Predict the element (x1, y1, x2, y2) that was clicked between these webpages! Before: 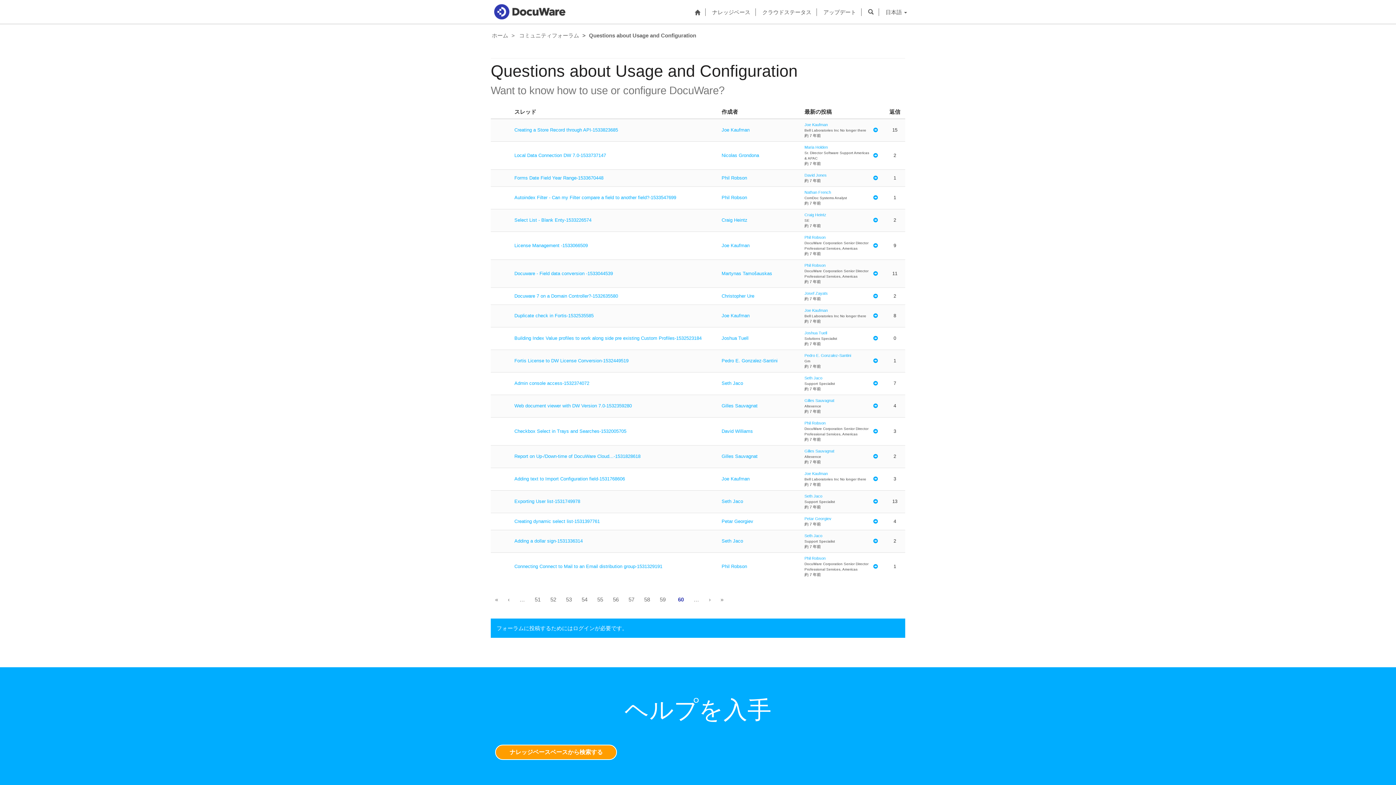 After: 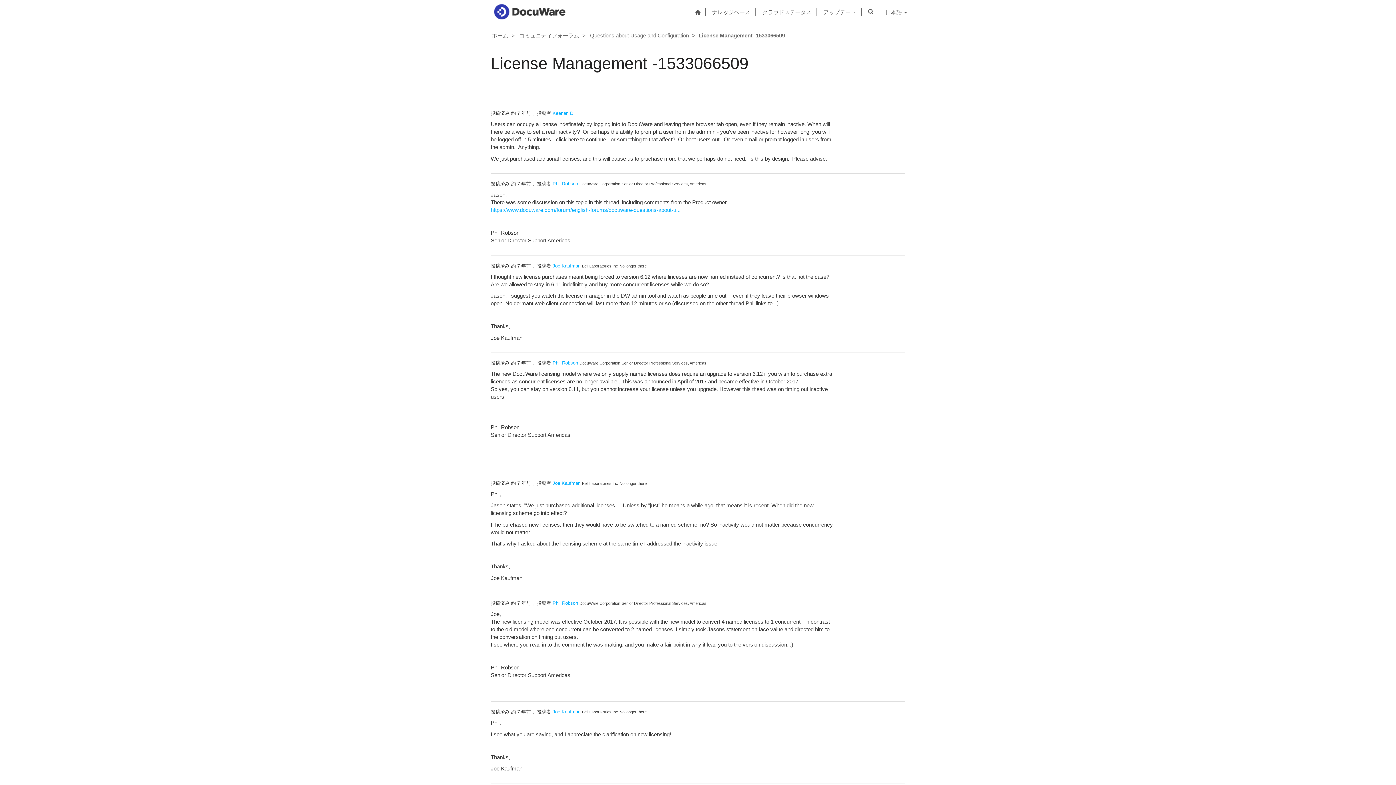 Action: bbox: (514, 242, 588, 248) label: License Management -1533066509